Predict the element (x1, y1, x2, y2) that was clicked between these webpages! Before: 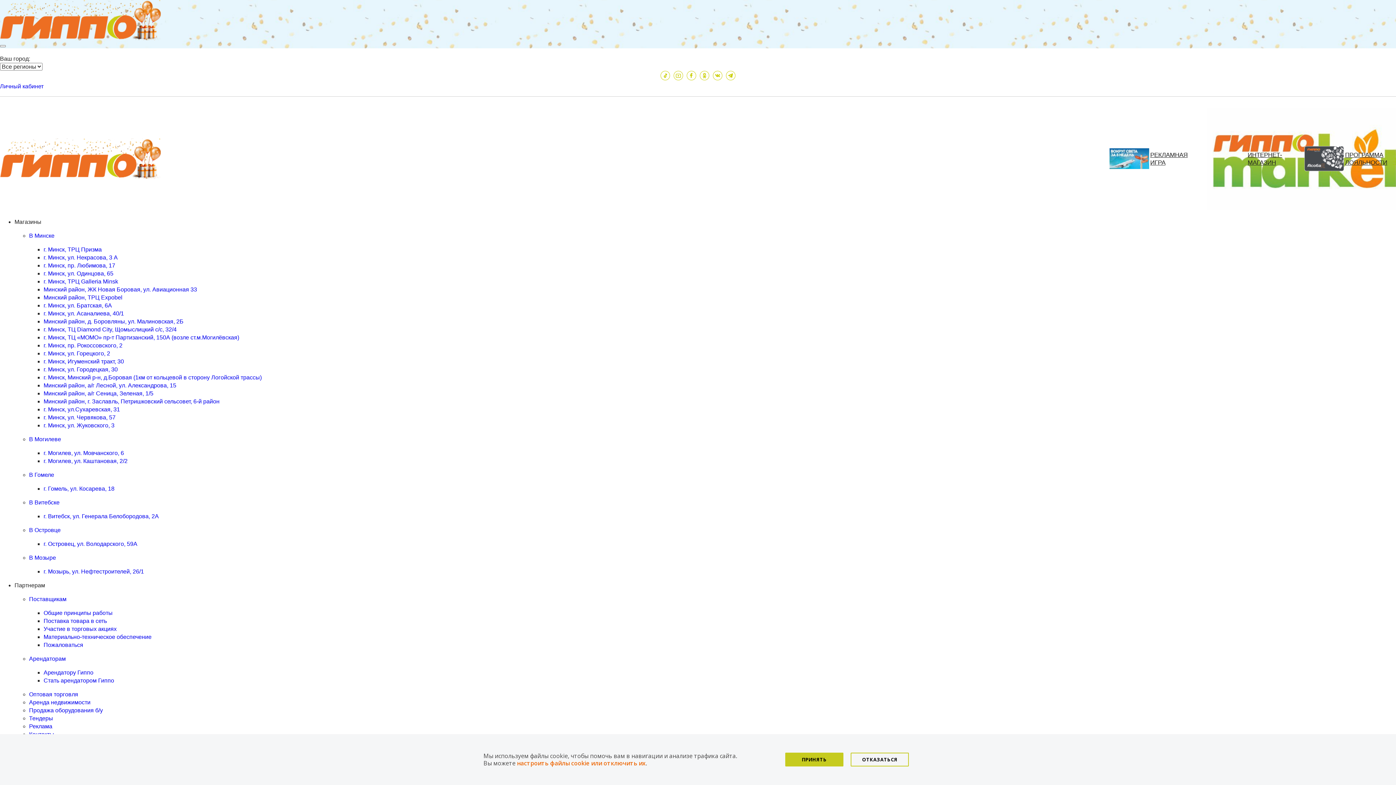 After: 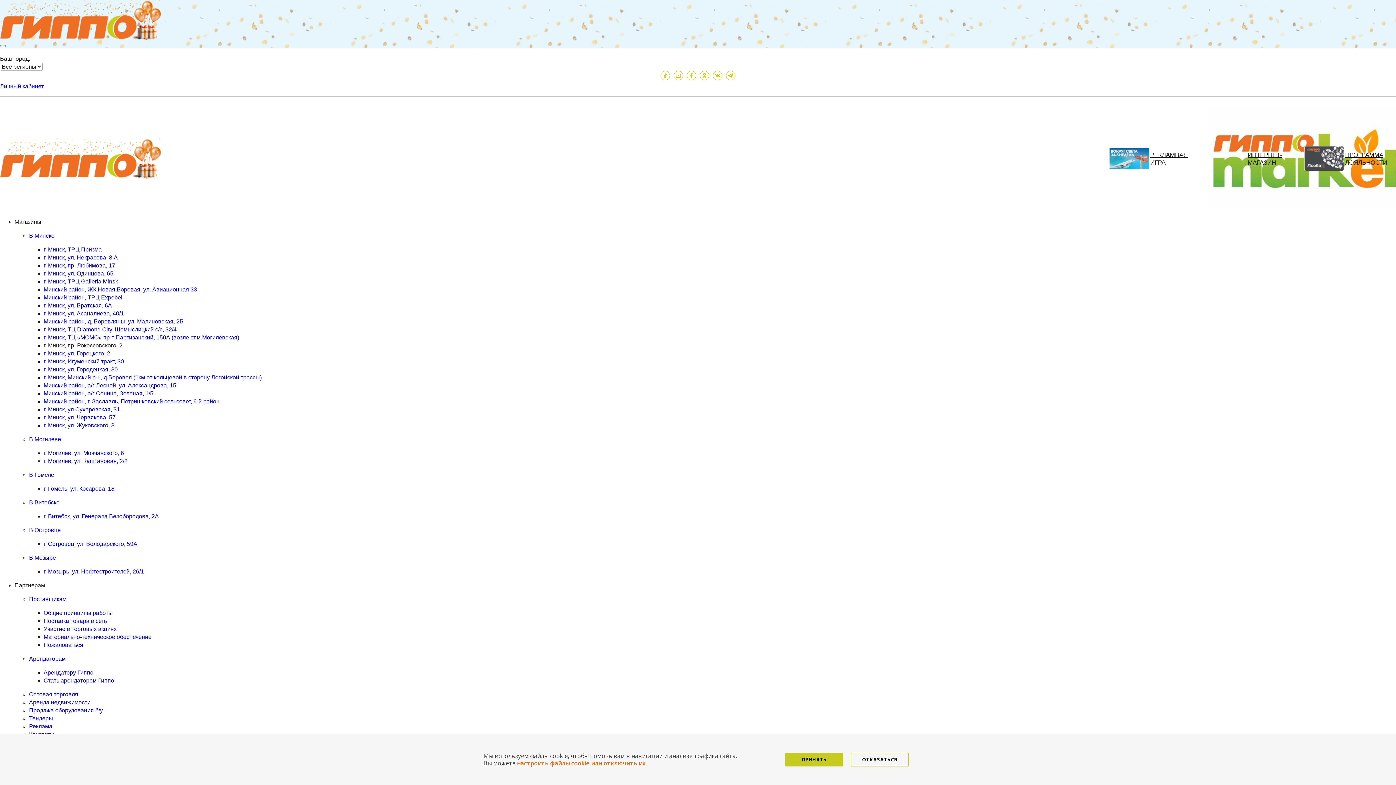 Action: label: г. Минск, пр. Рокоссовского, 2 bbox: (43, 342, 122, 348)